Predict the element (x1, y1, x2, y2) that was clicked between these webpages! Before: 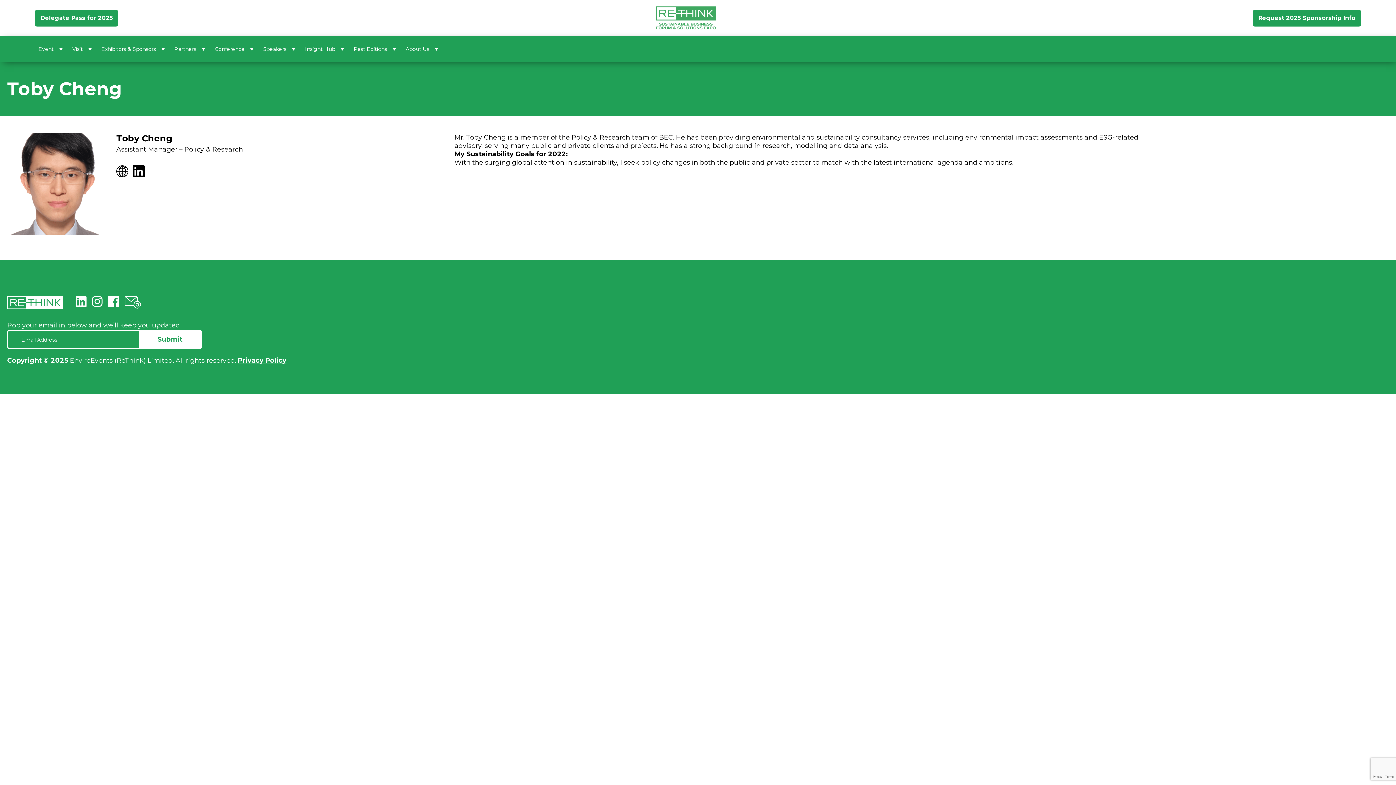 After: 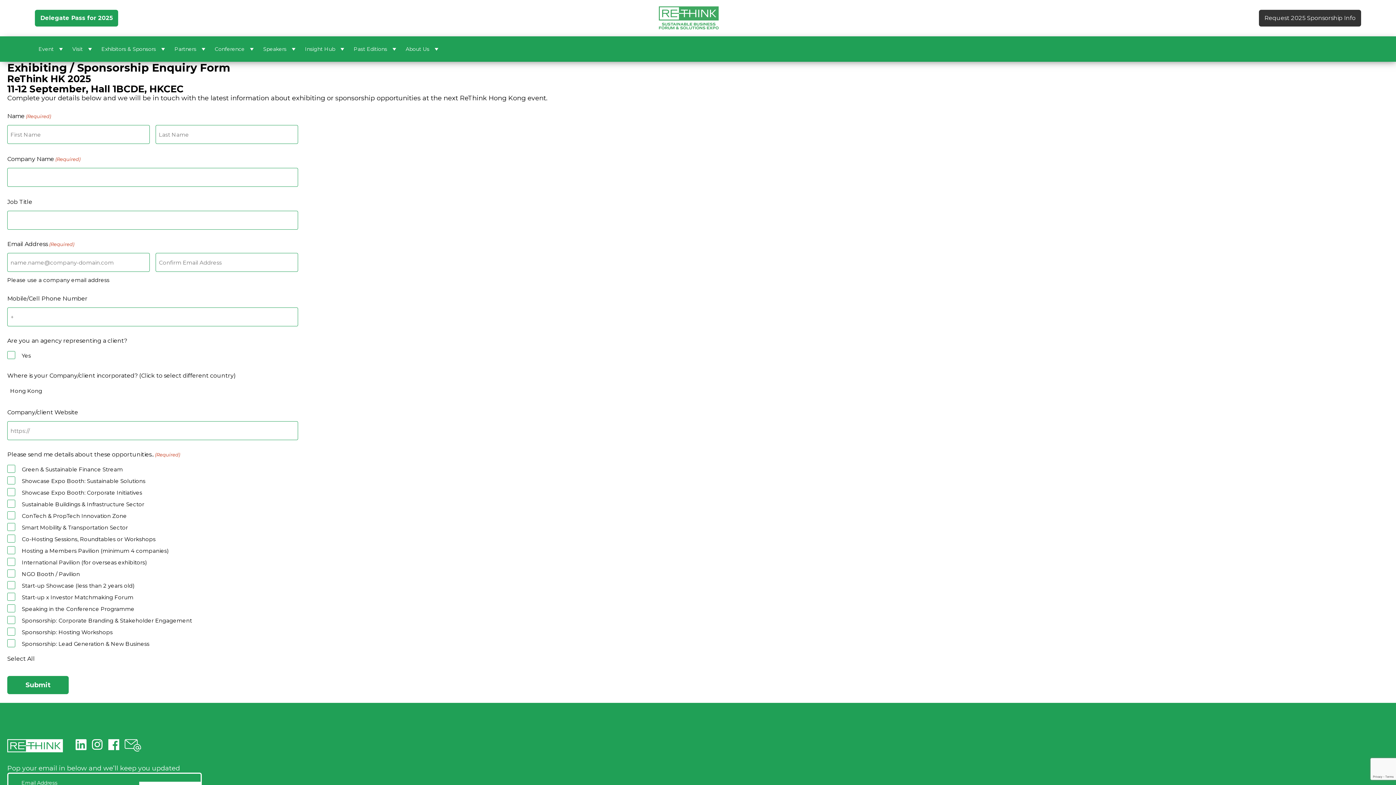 Action: bbox: (1253, 9, 1361, 26) label: Request 2025 Sponsorship Info